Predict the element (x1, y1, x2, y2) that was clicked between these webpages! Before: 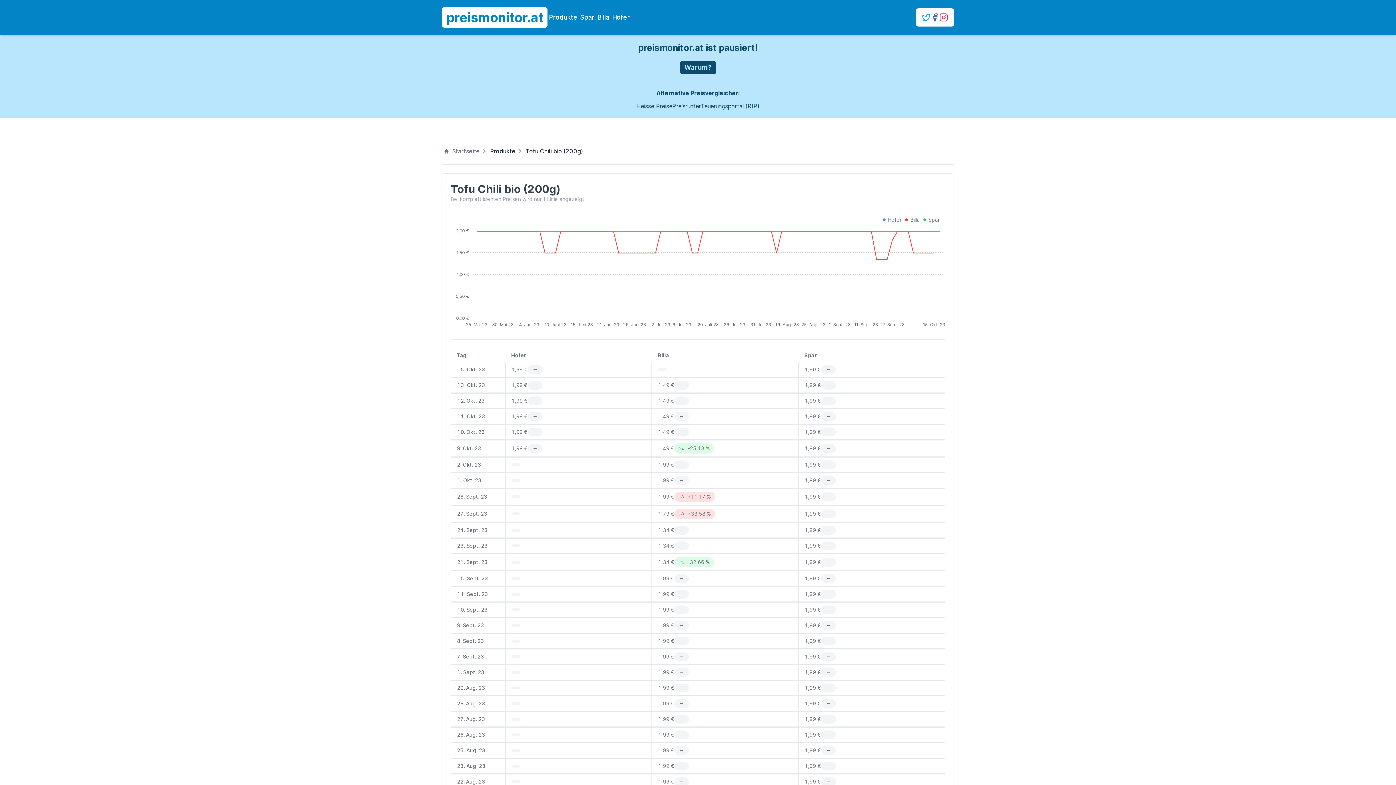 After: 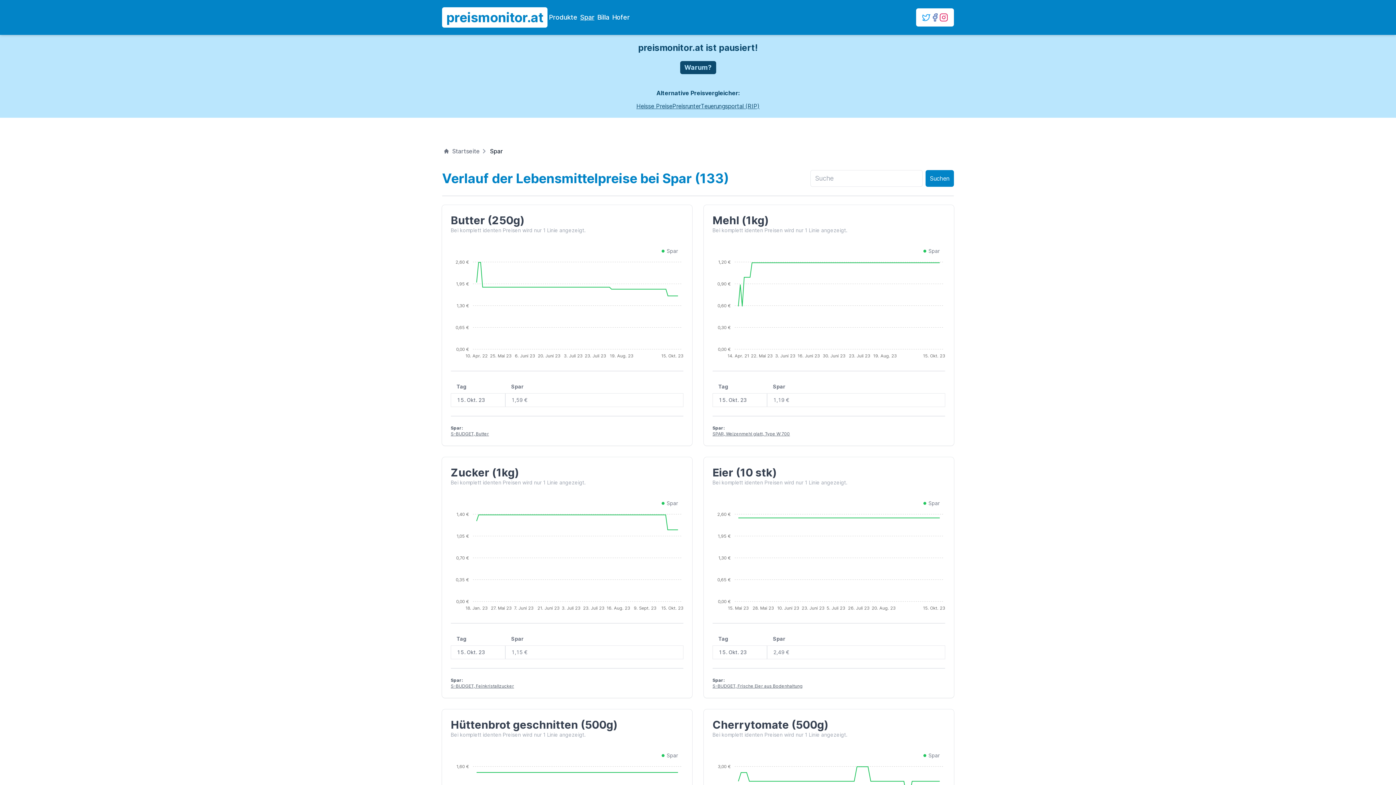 Action: bbox: (578, 12, 596, 22) label: Spar